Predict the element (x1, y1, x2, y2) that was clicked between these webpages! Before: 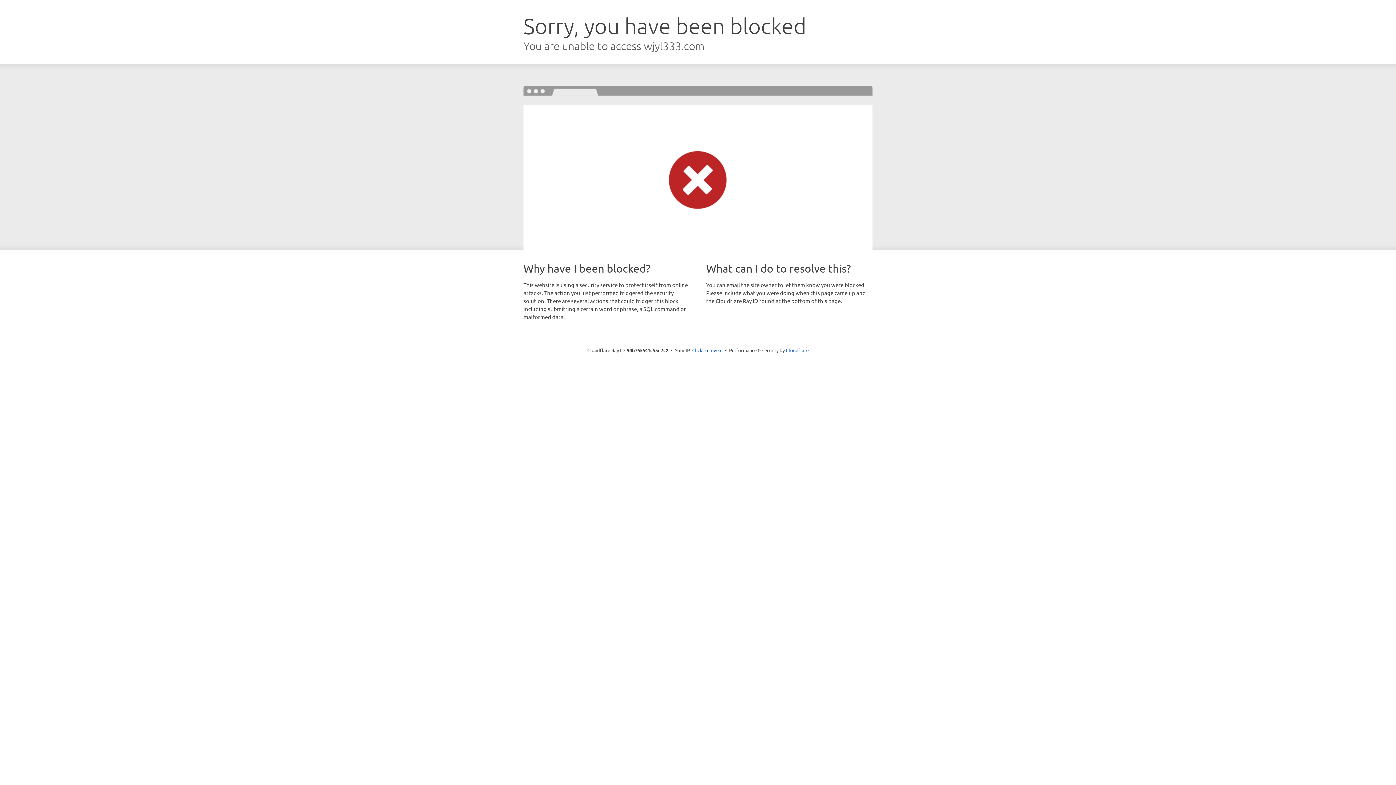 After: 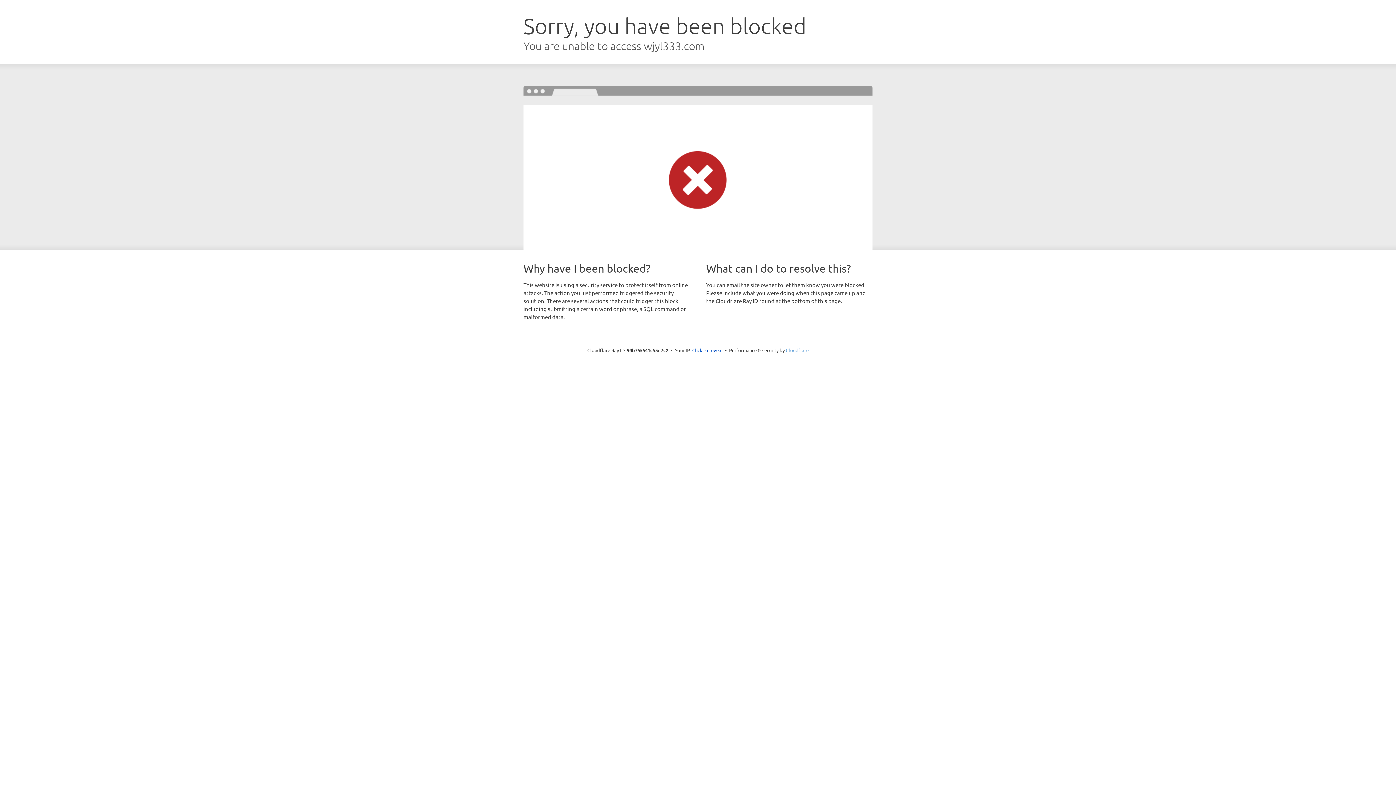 Action: bbox: (786, 347, 808, 353) label: Cloudflare